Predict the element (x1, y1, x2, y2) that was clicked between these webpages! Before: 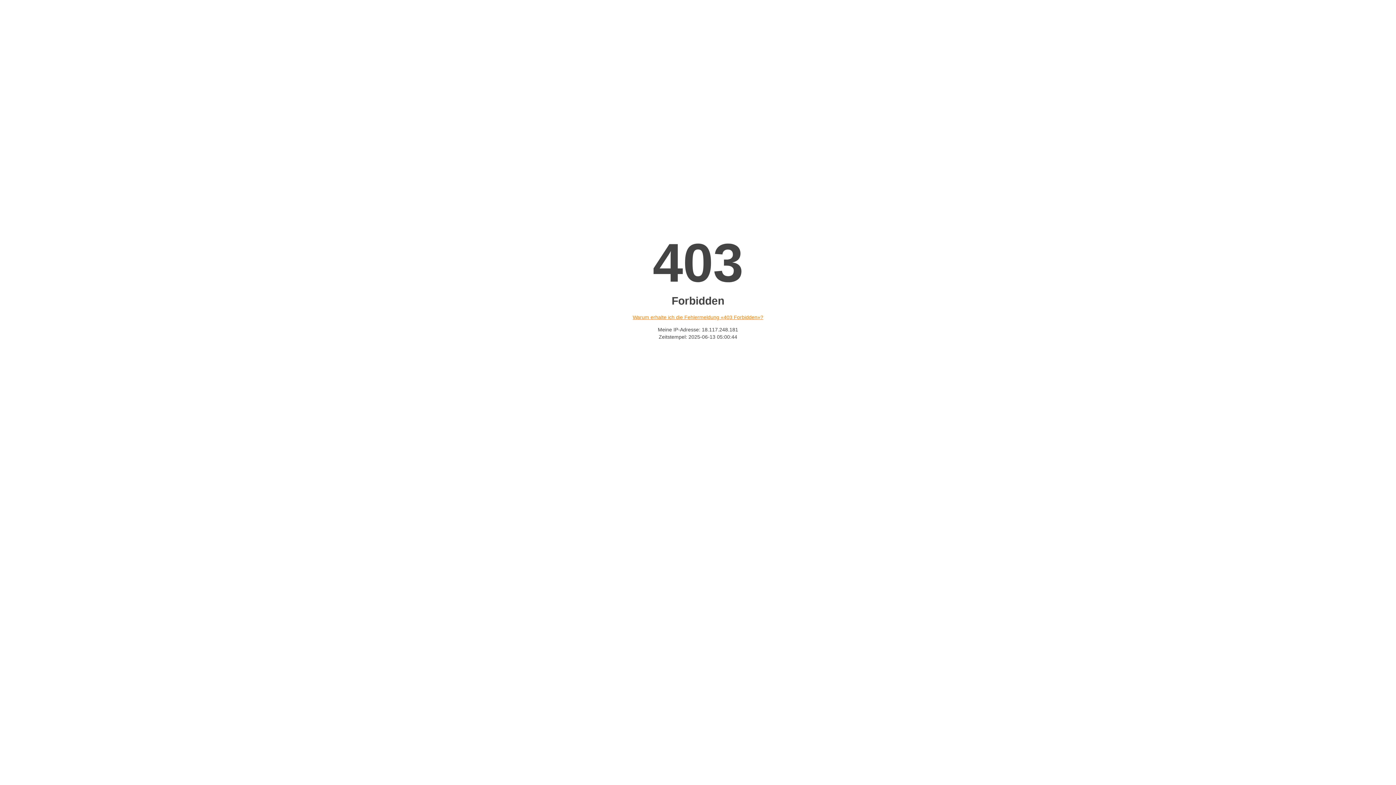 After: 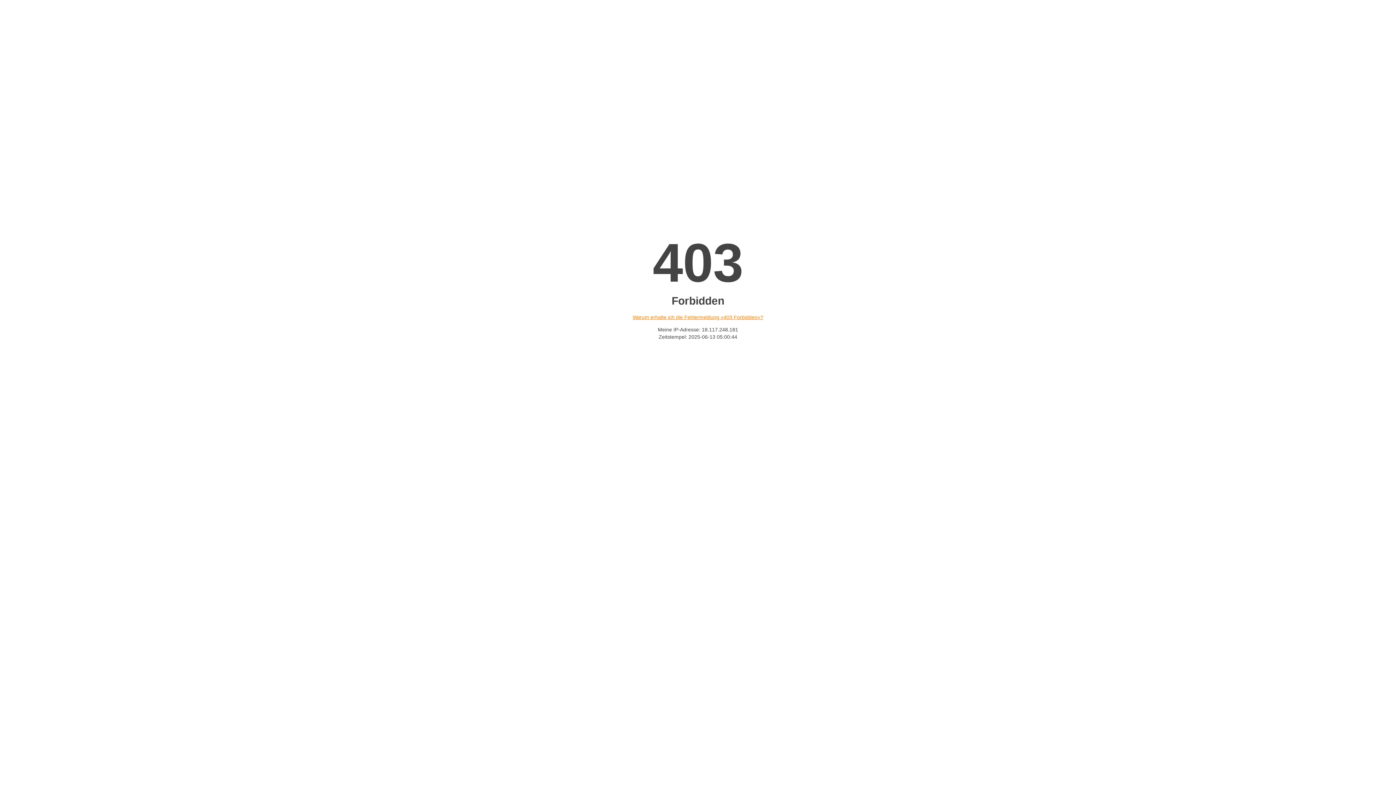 Action: bbox: (632, 314, 763, 320) label: Warum erhalte ich die Fehlermeldung «403 Forbidden»?